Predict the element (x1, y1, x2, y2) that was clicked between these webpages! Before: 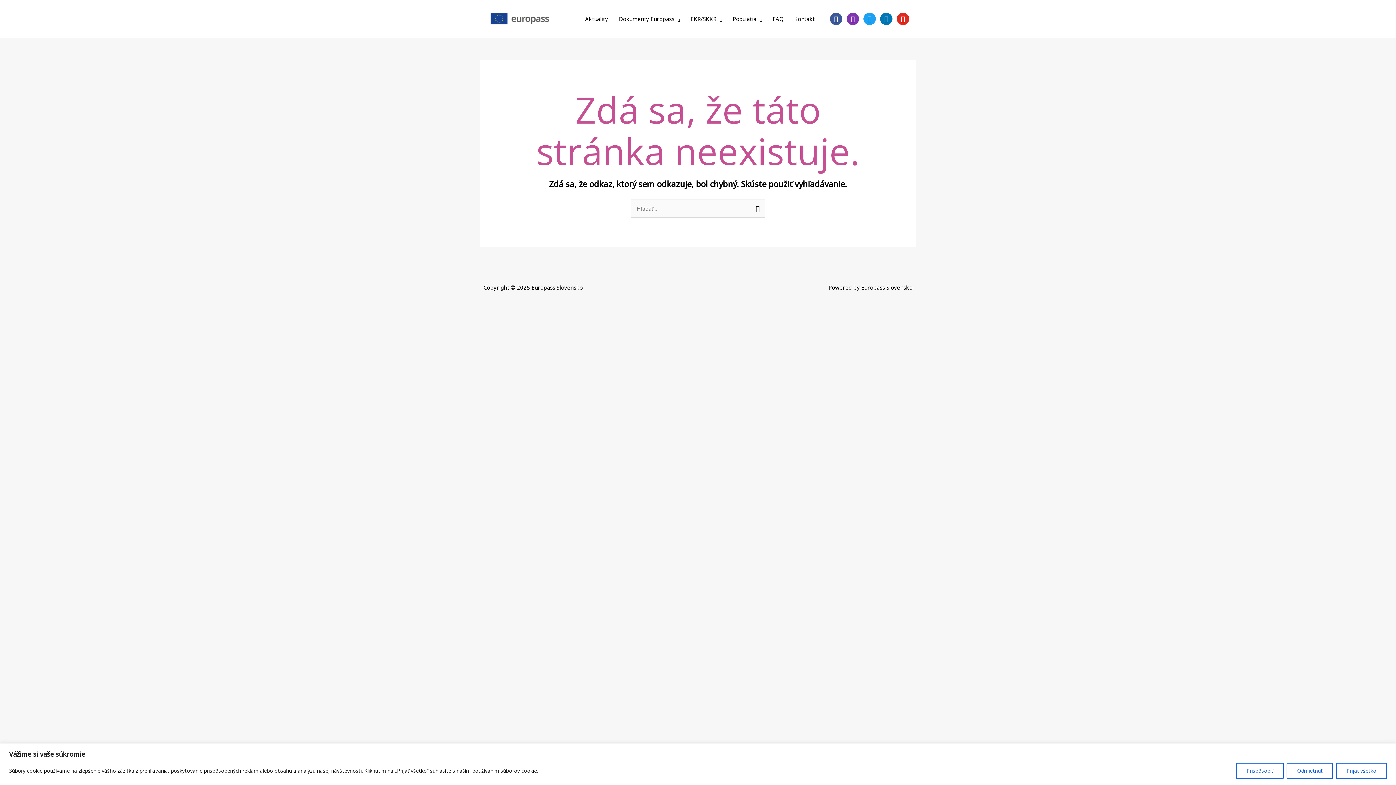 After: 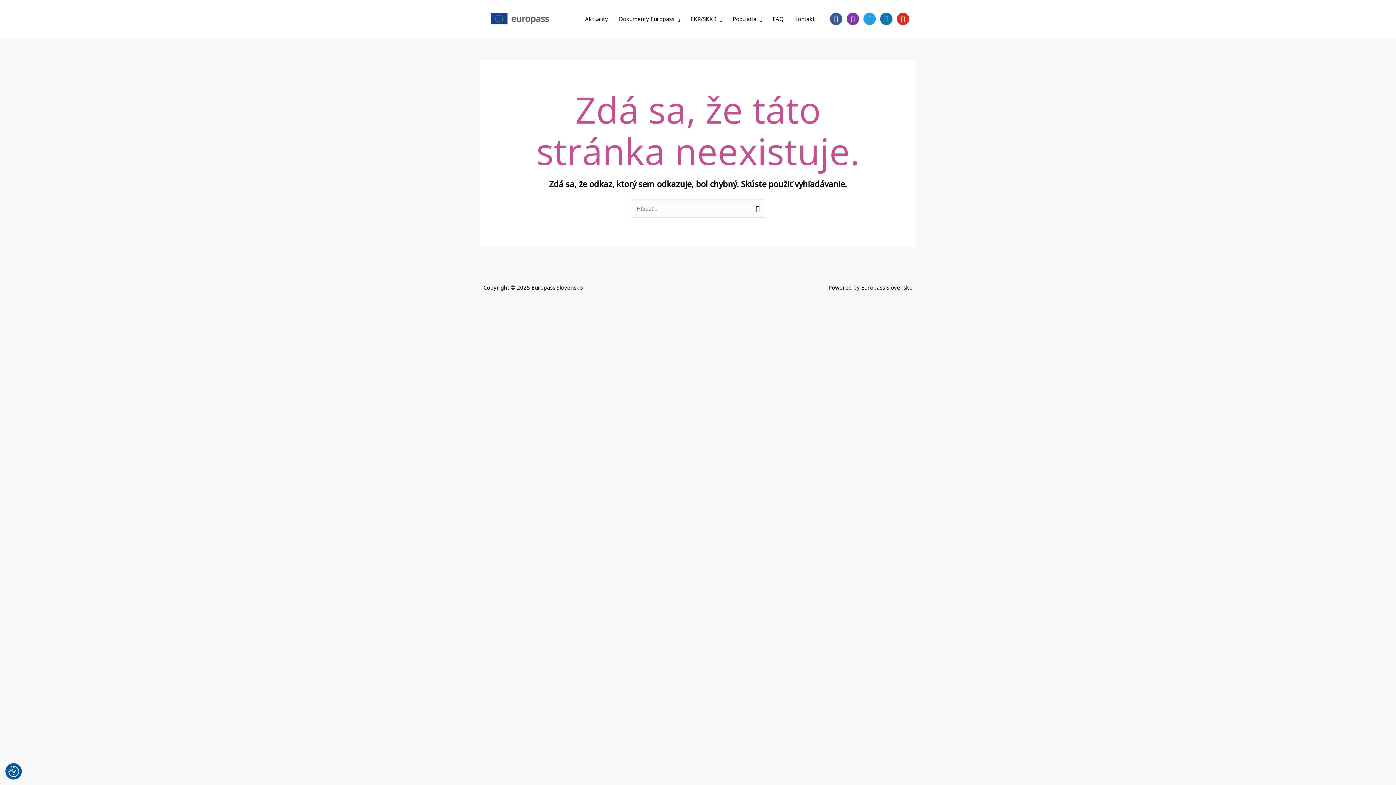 Action: label: Odmietnuť bbox: (1286, 763, 1333, 779)